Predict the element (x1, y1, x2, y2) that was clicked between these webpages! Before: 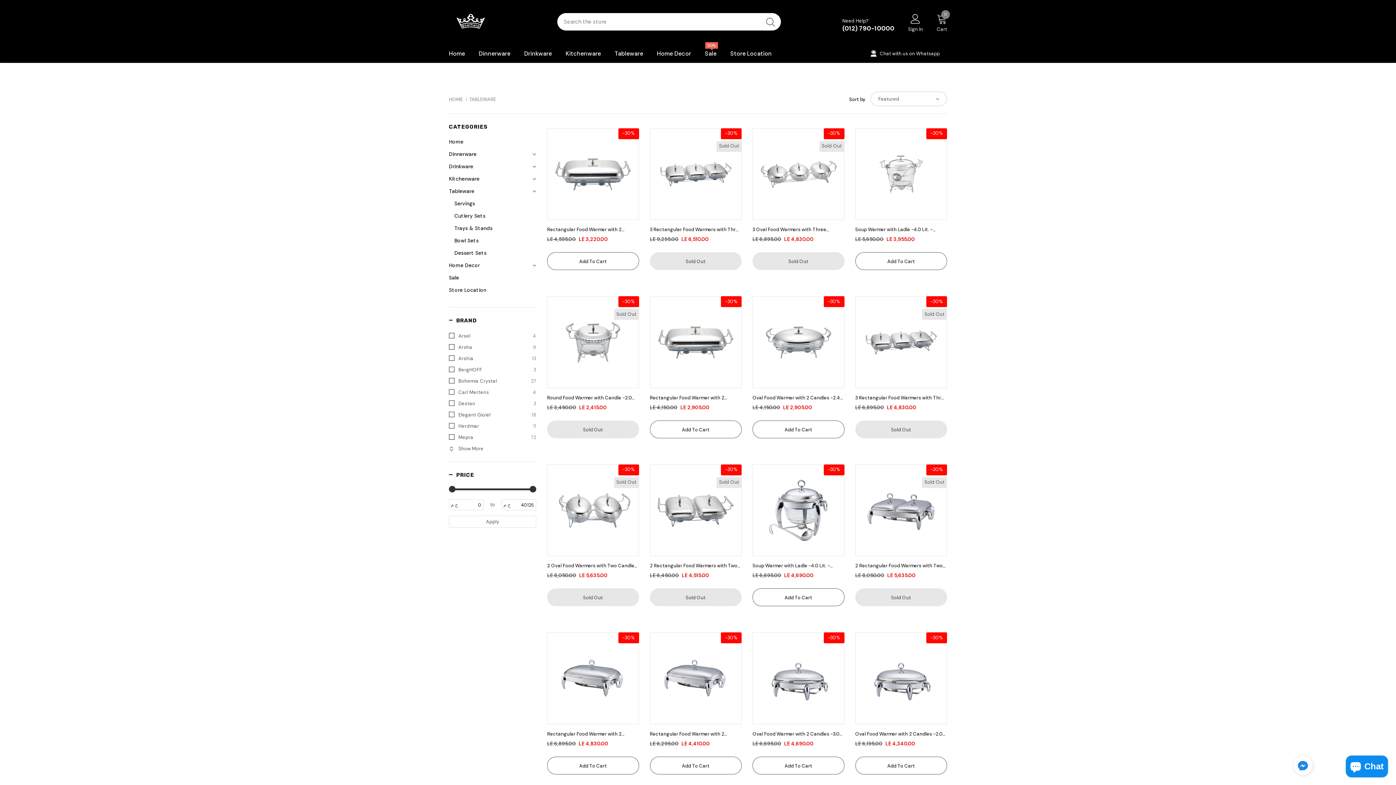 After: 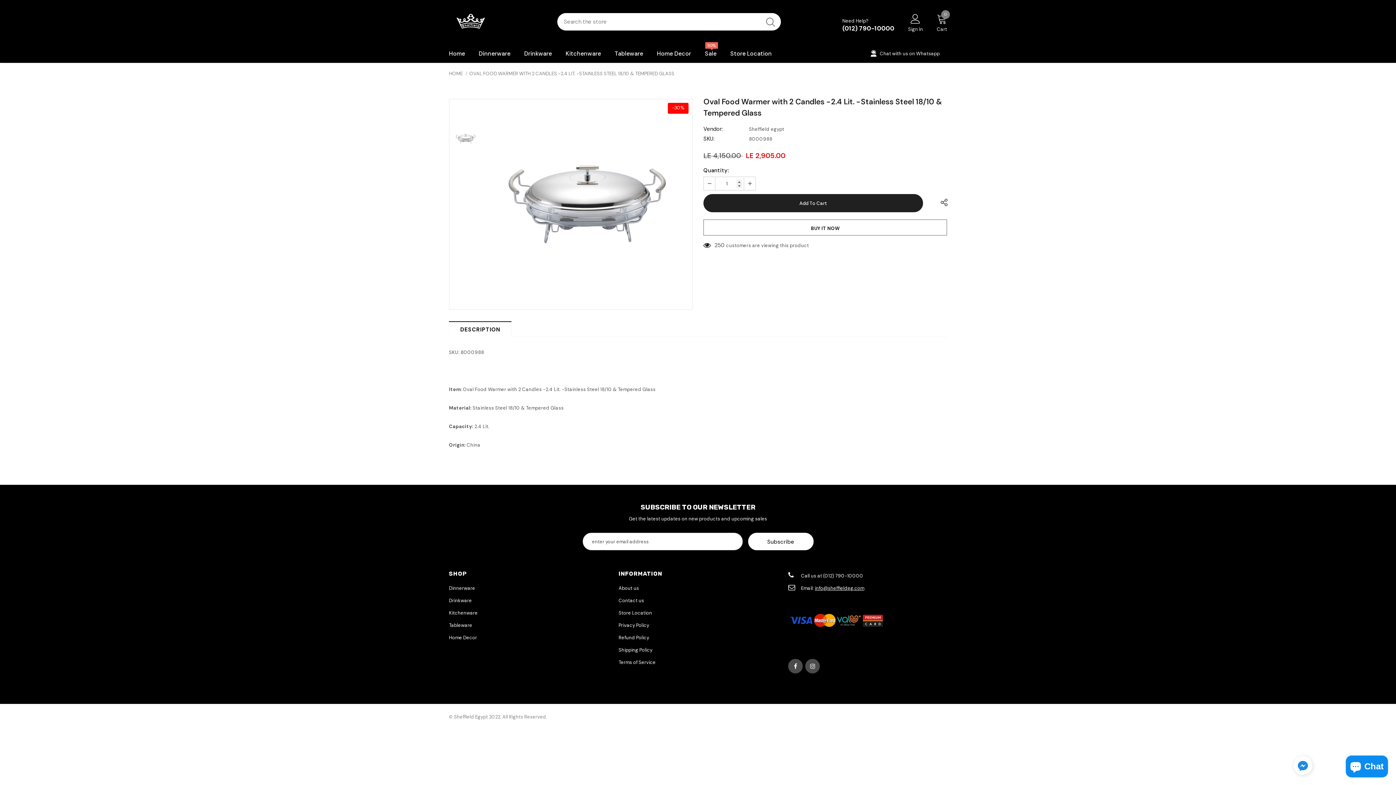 Action: bbox: (756, 300, 840, 384)